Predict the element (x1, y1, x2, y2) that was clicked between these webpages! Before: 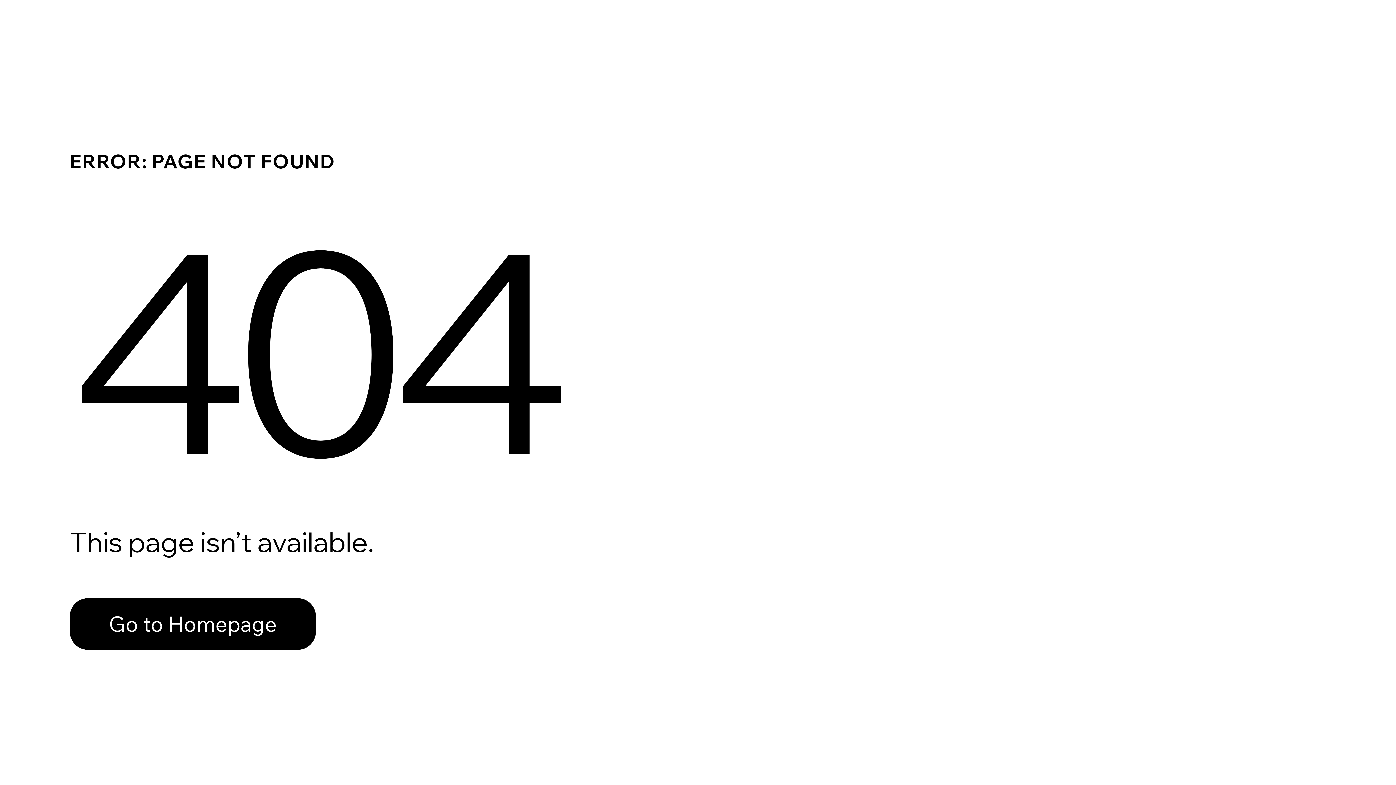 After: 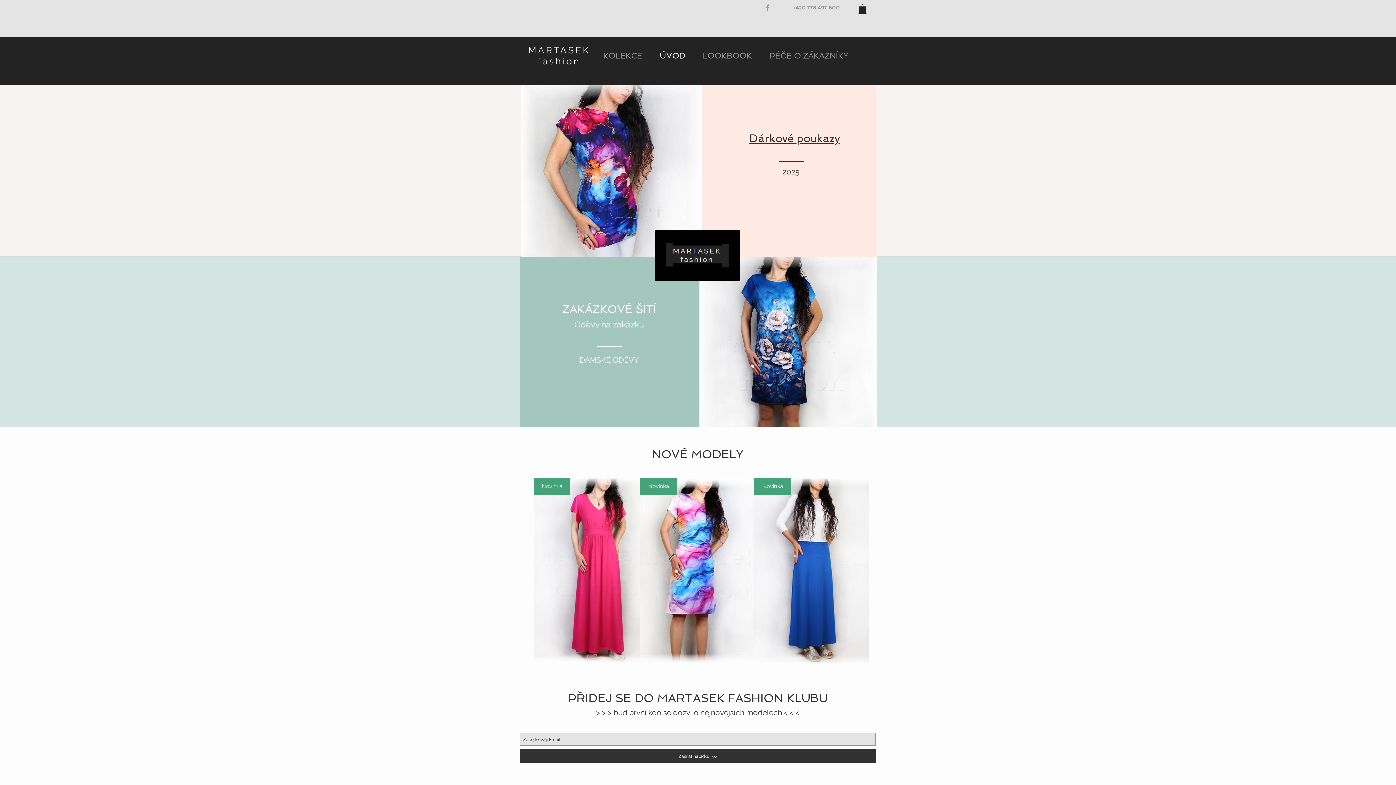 Action: label: Go to Homepage bbox: (69, 598, 316, 650)